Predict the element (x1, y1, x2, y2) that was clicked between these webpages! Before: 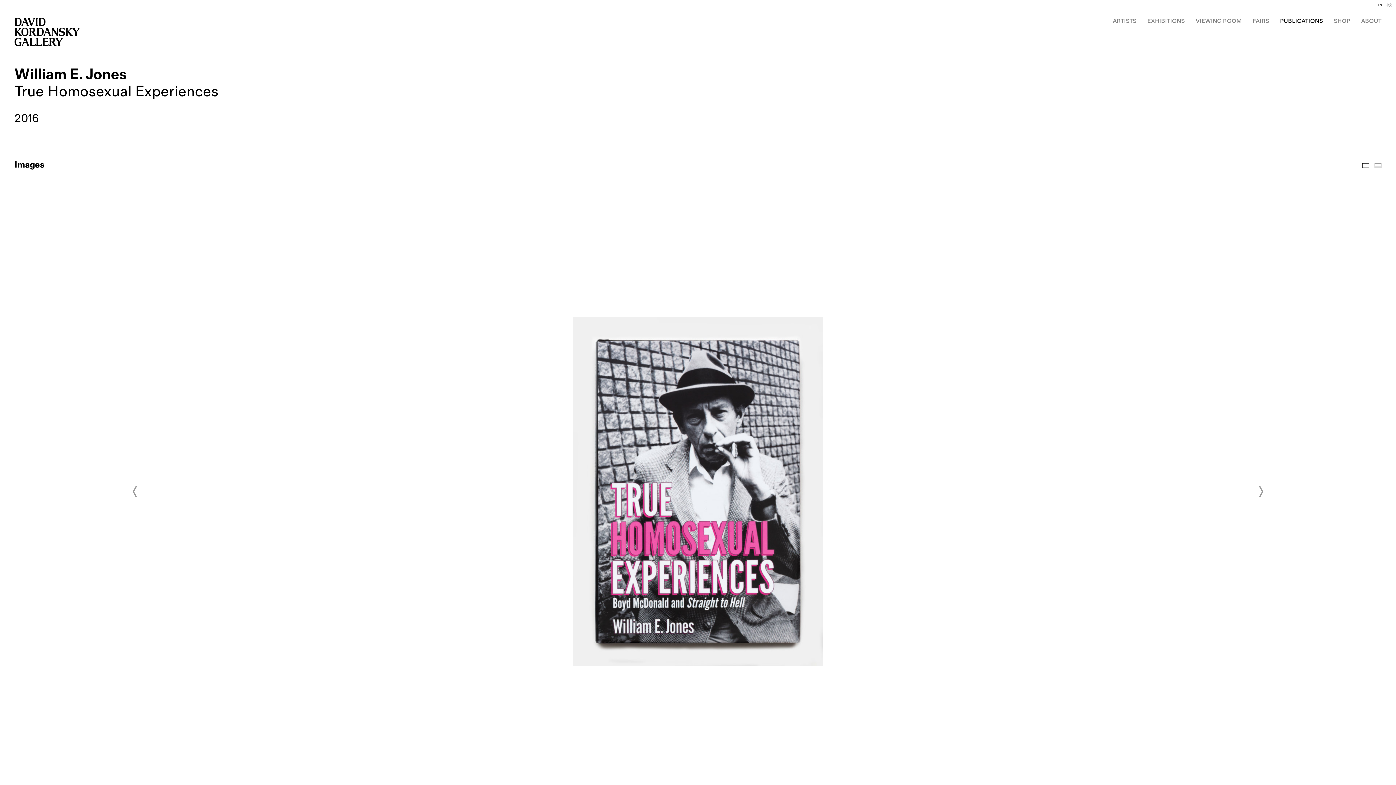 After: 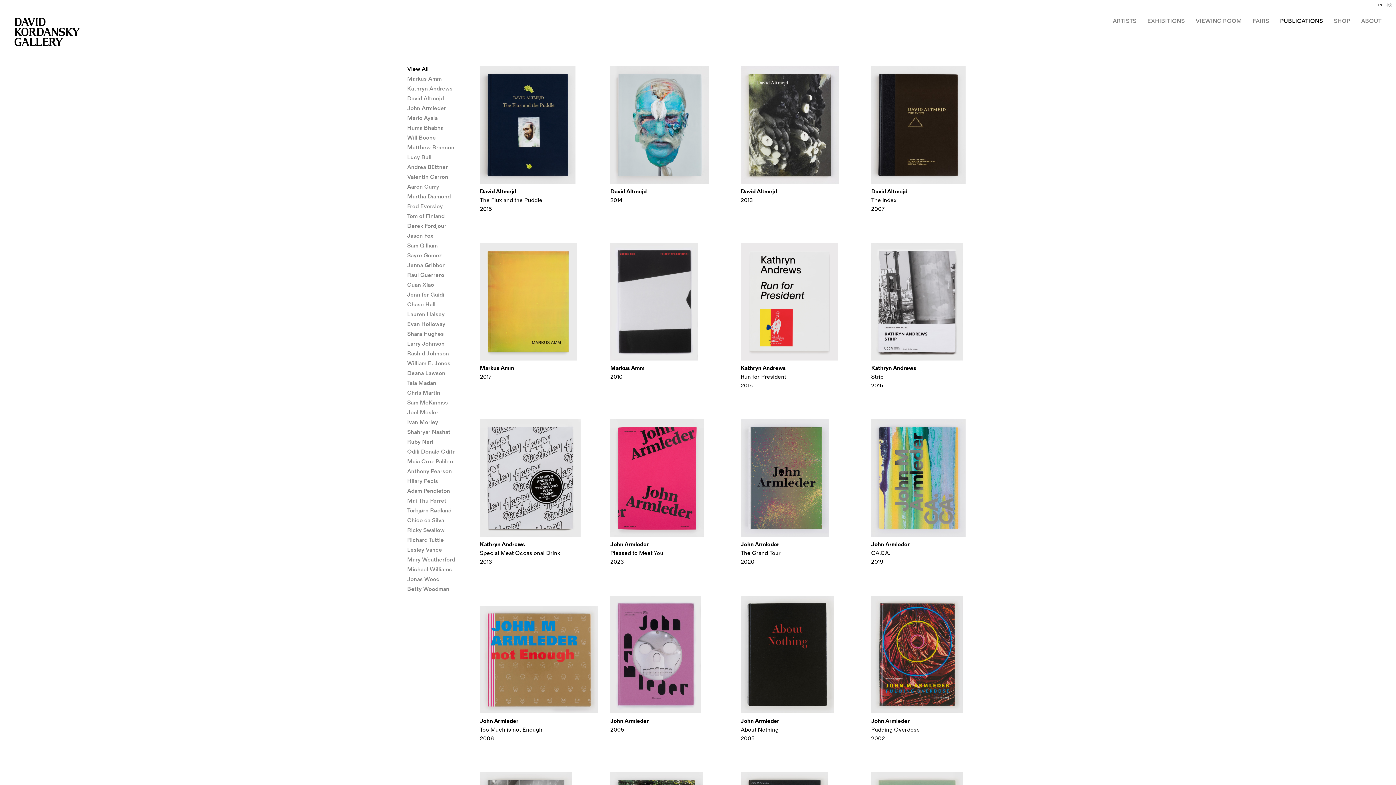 Action: bbox: (1280, 17, 1323, 24) label: PUBLICATIONS